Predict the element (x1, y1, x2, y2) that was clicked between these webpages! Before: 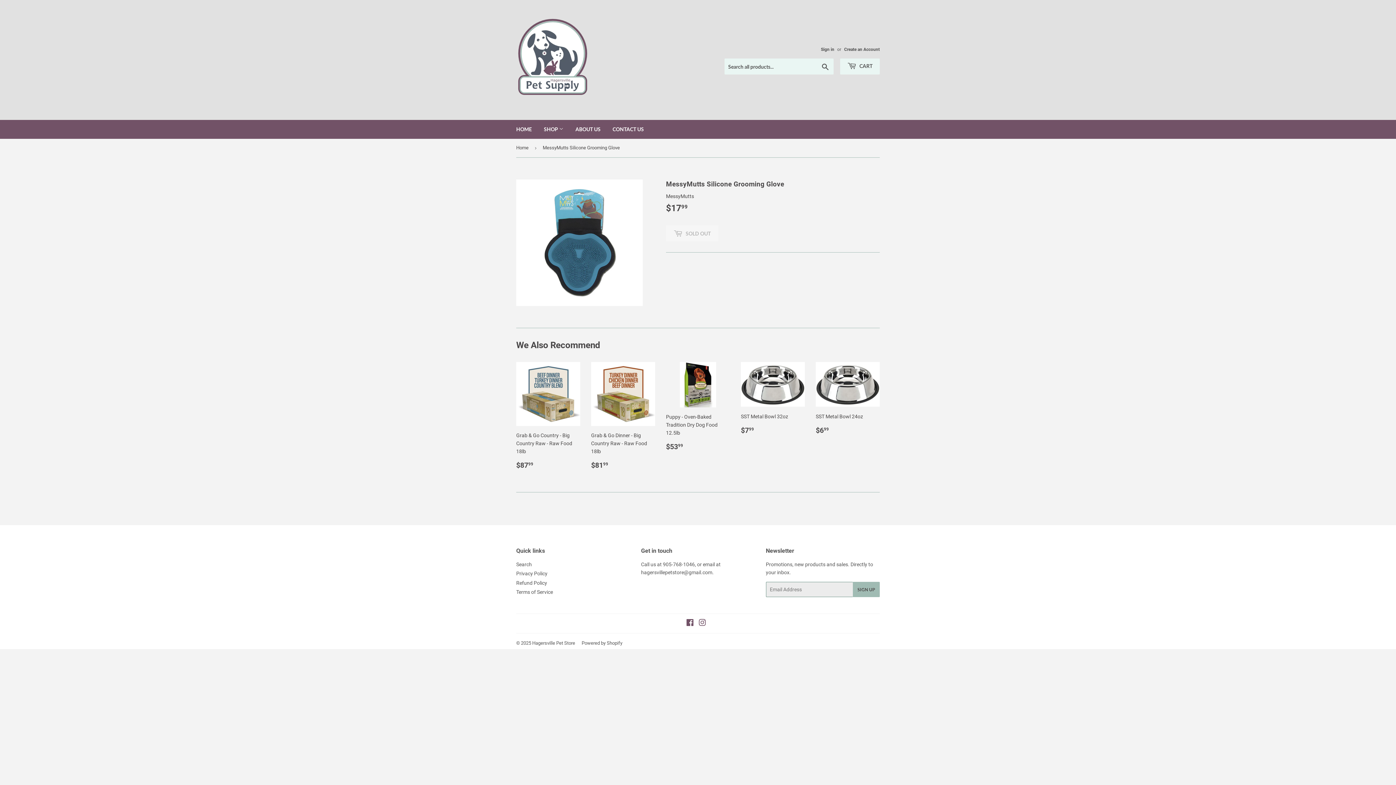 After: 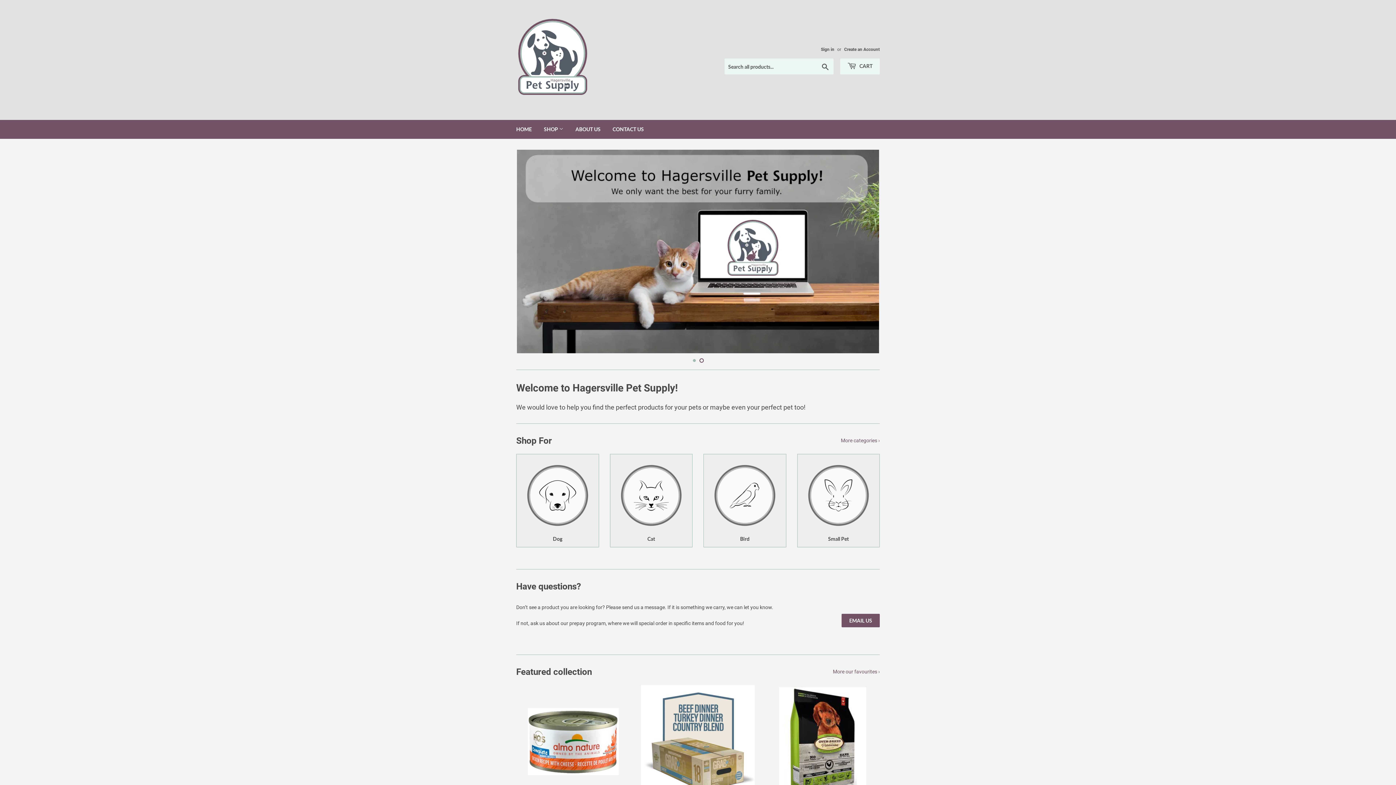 Action: label: HOME bbox: (510, 120, 537, 138)